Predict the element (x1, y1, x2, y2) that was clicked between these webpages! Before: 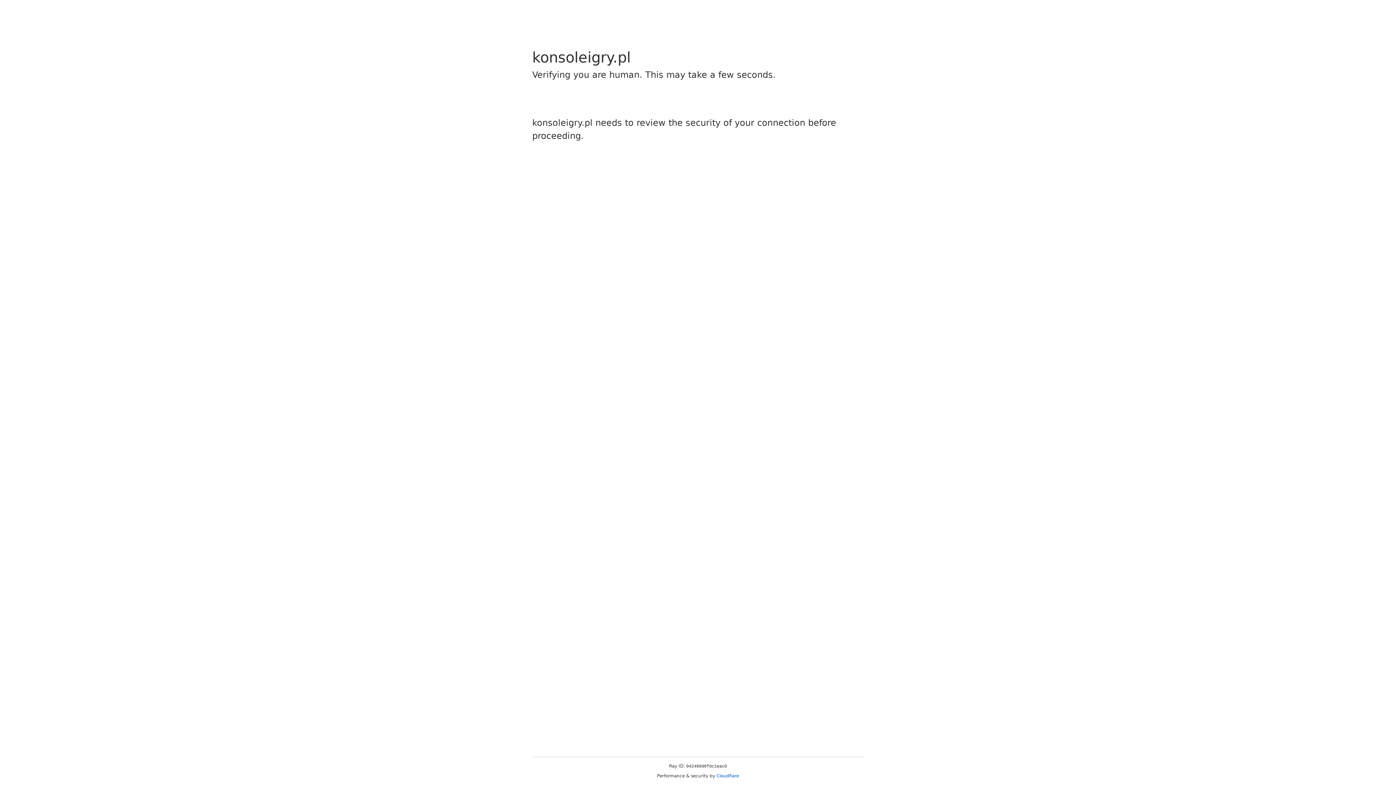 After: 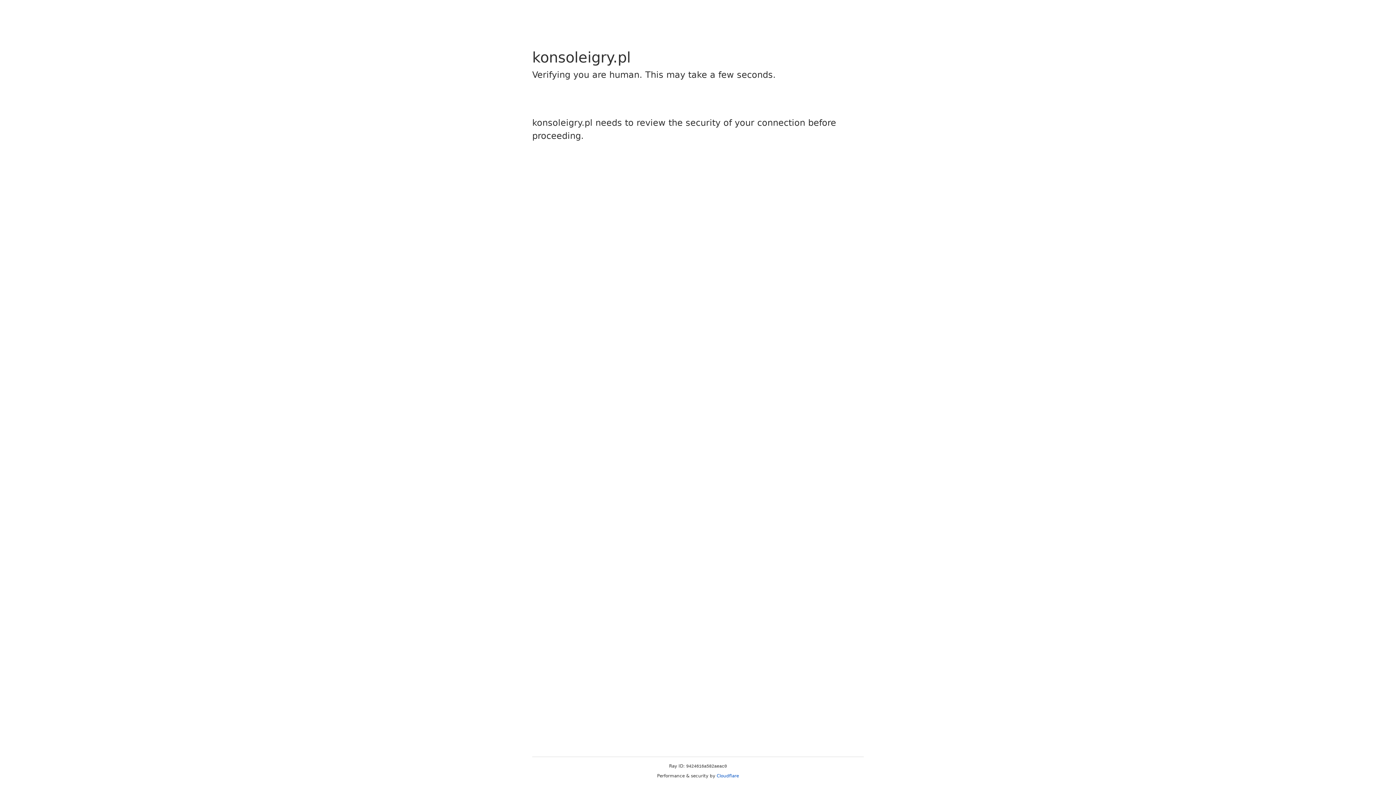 Action: label: Cloudflare bbox: (716, 773, 739, 778)